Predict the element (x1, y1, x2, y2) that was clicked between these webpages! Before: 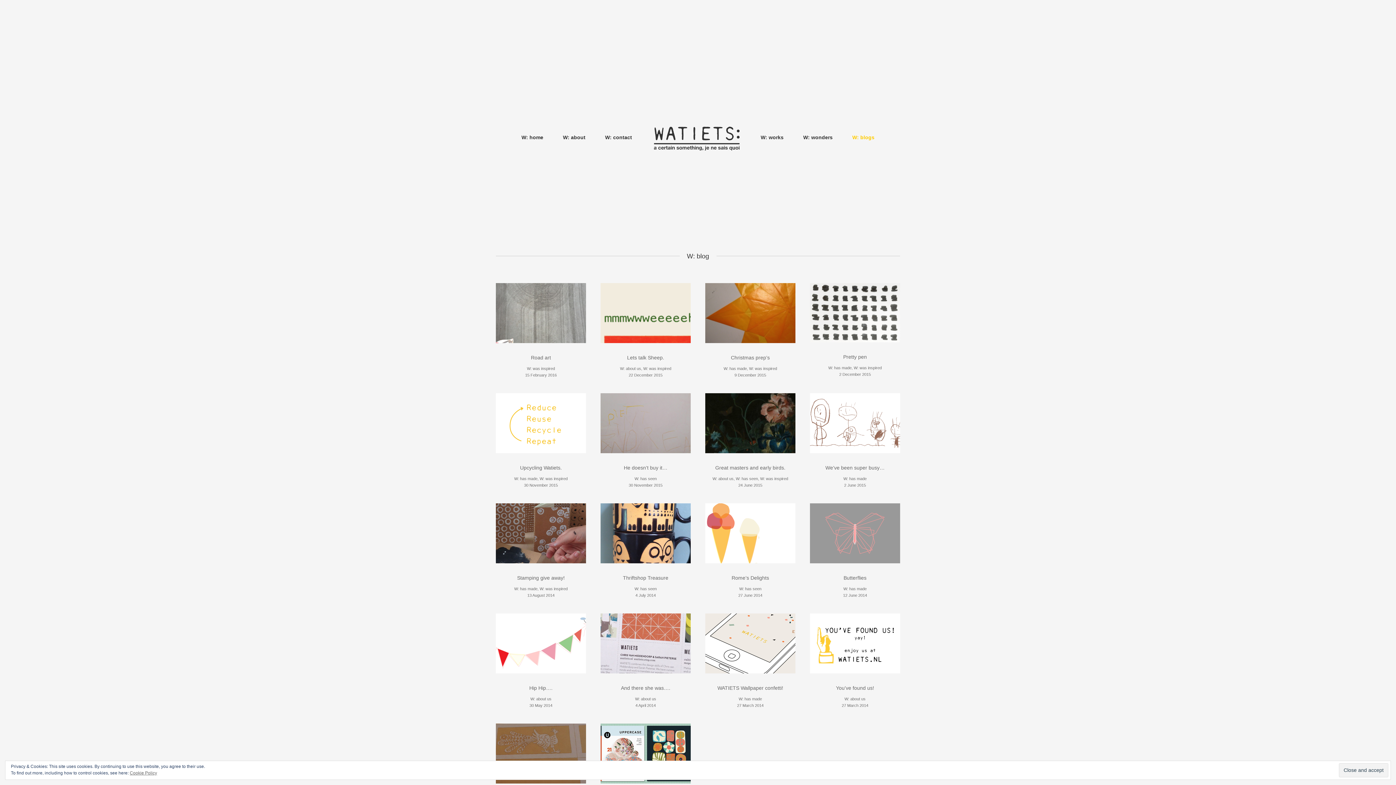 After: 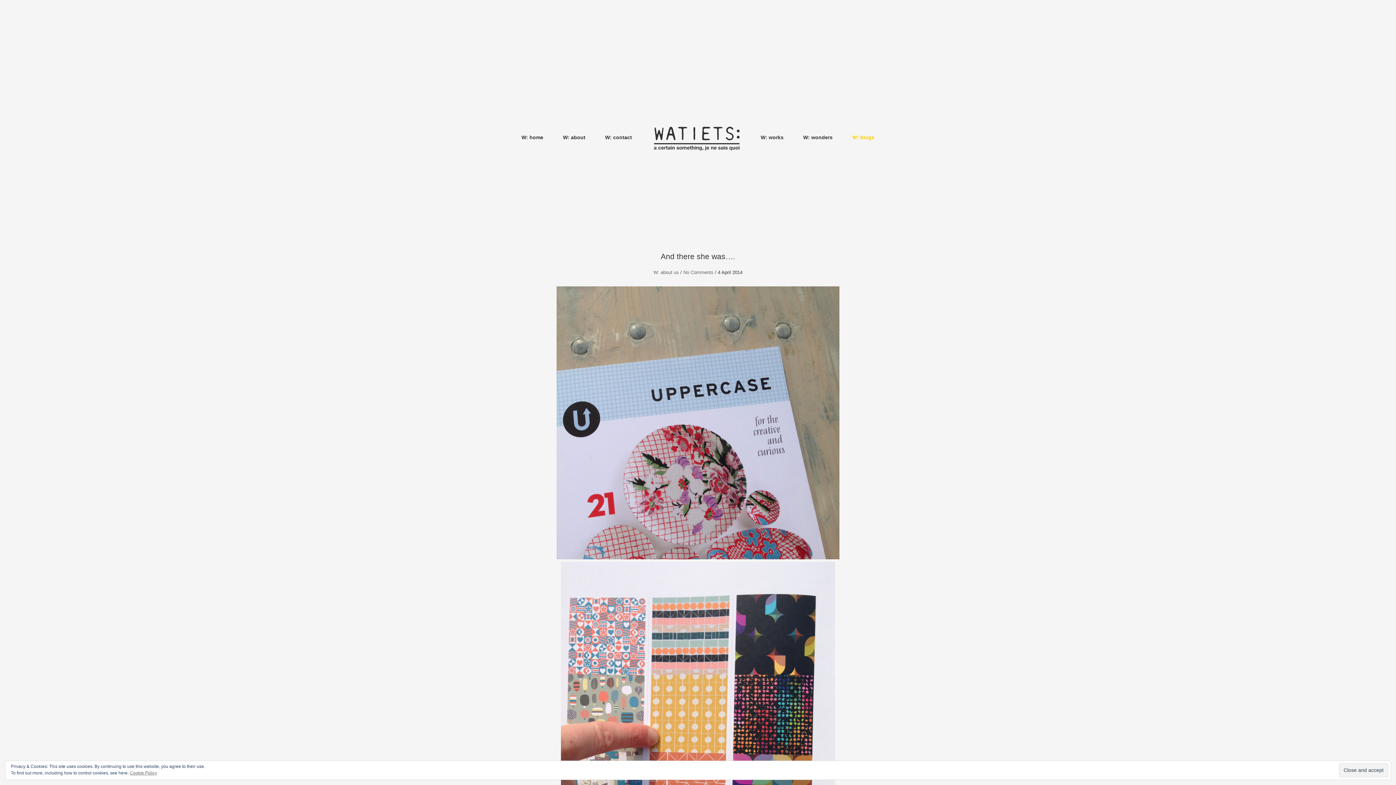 Action: bbox: (600, 613, 690, 673)